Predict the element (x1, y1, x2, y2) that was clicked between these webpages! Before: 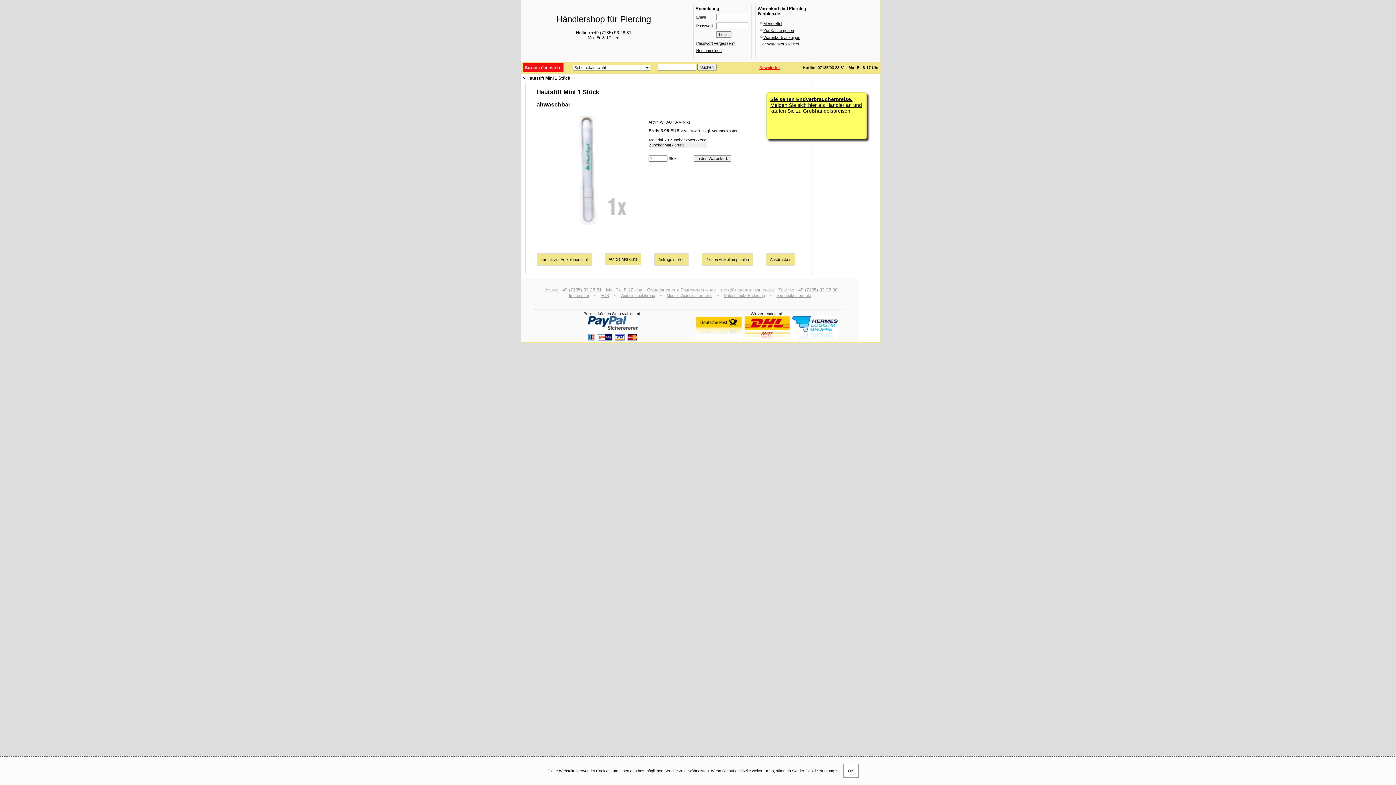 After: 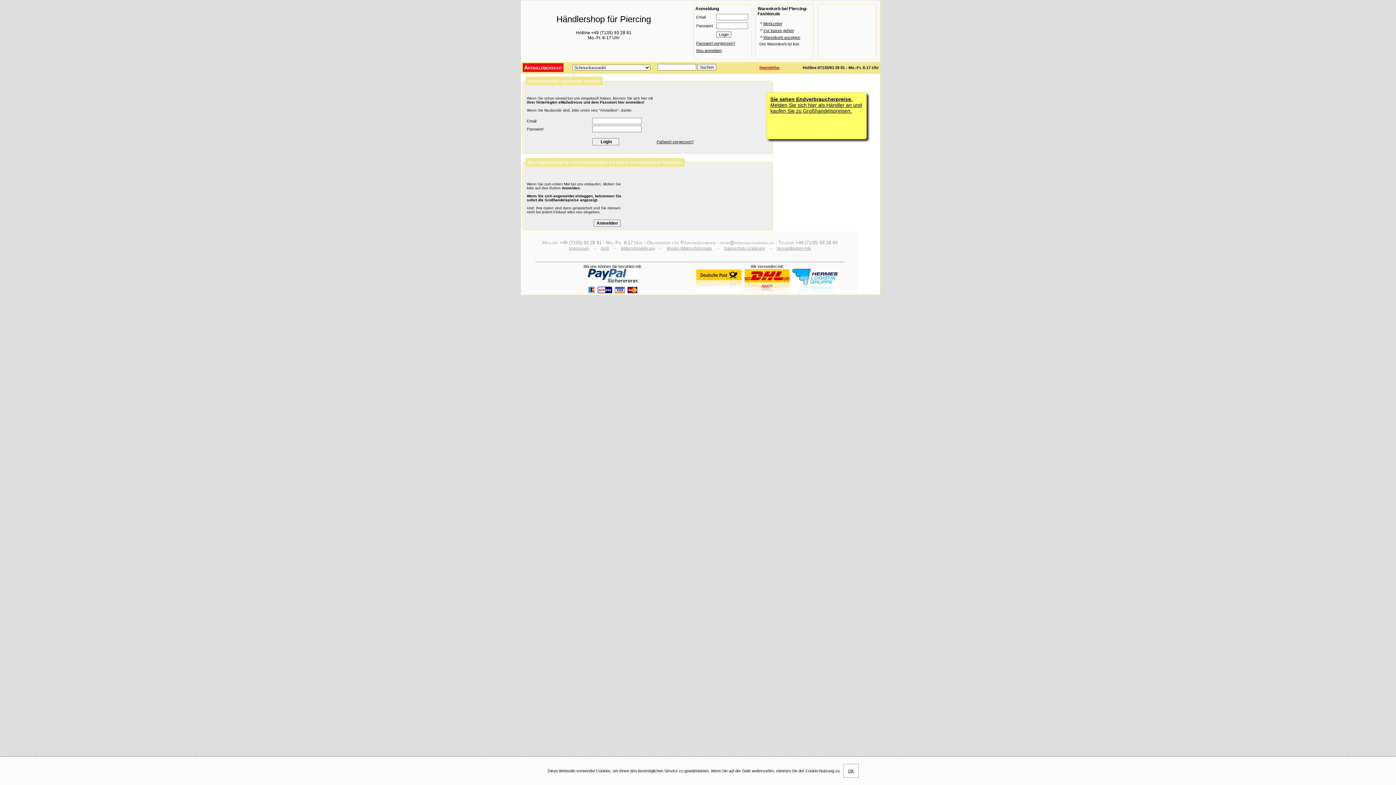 Action: label: Sie sehen Endverbraucherpreise.
Melden Sie sich hier als Händler an und kaufen Sie zu Großhandelspreisen. bbox: (770, 96, 862, 113)